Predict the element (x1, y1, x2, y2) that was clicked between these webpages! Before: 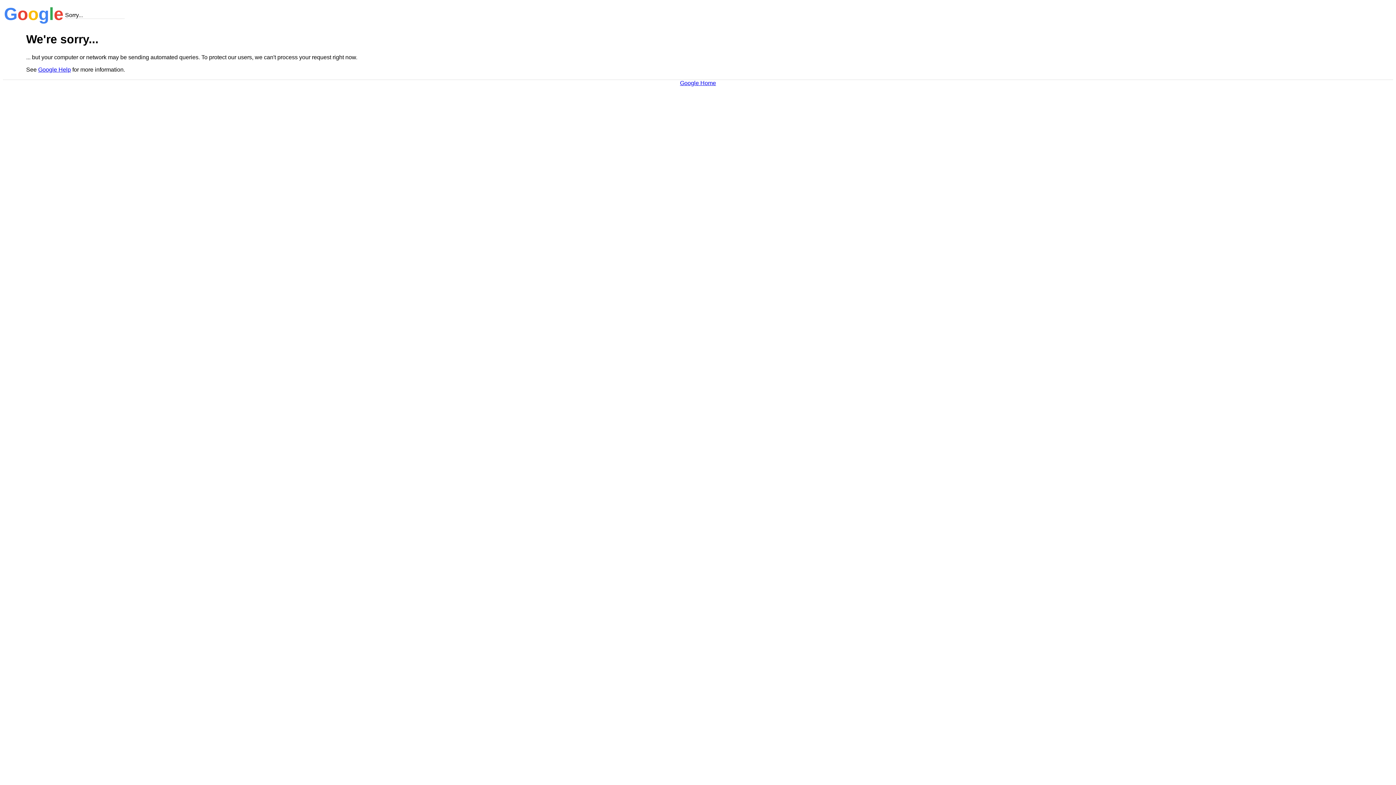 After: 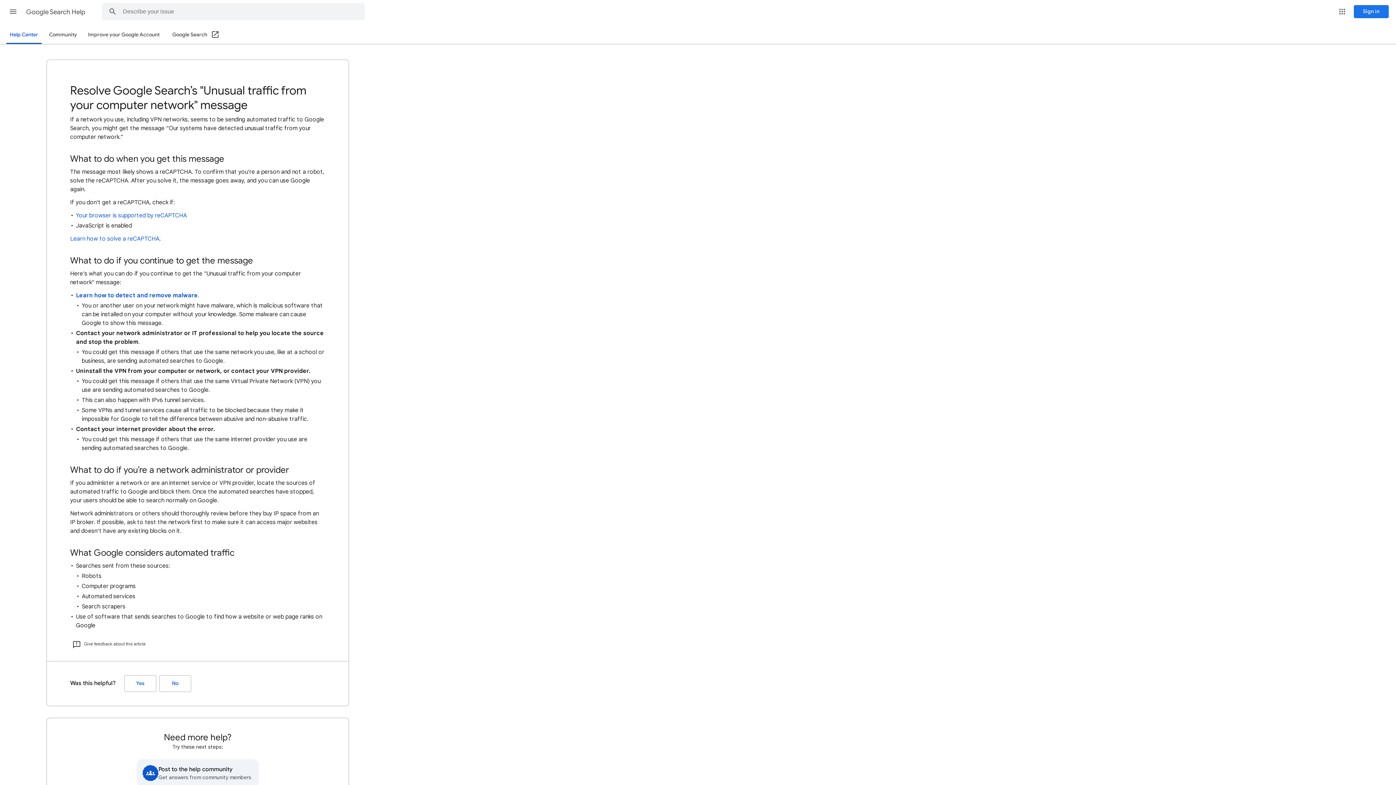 Action: label: Google Help bbox: (38, 66, 70, 72)